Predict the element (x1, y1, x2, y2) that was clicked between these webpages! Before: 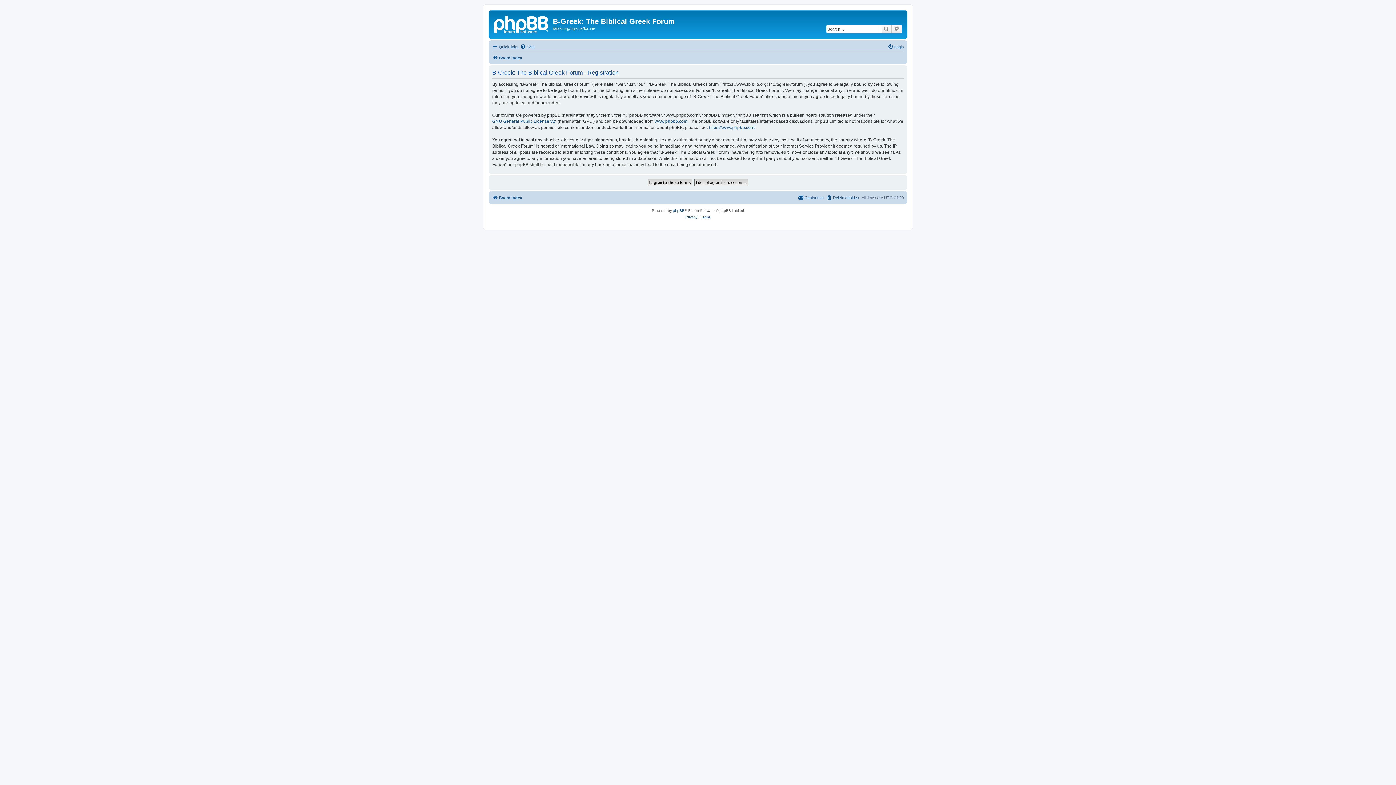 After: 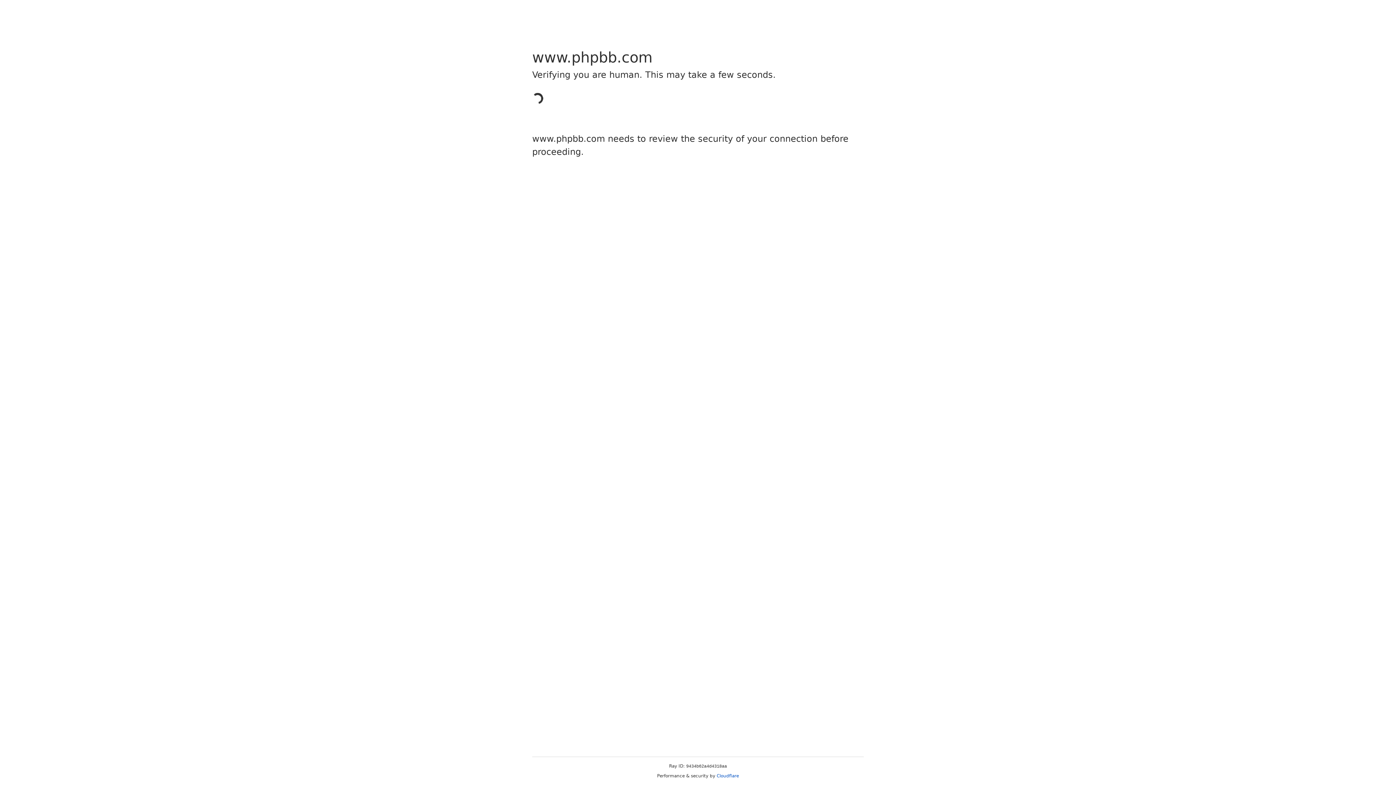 Action: bbox: (709, 124, 755, 130) label: https://www.phpbb.com/